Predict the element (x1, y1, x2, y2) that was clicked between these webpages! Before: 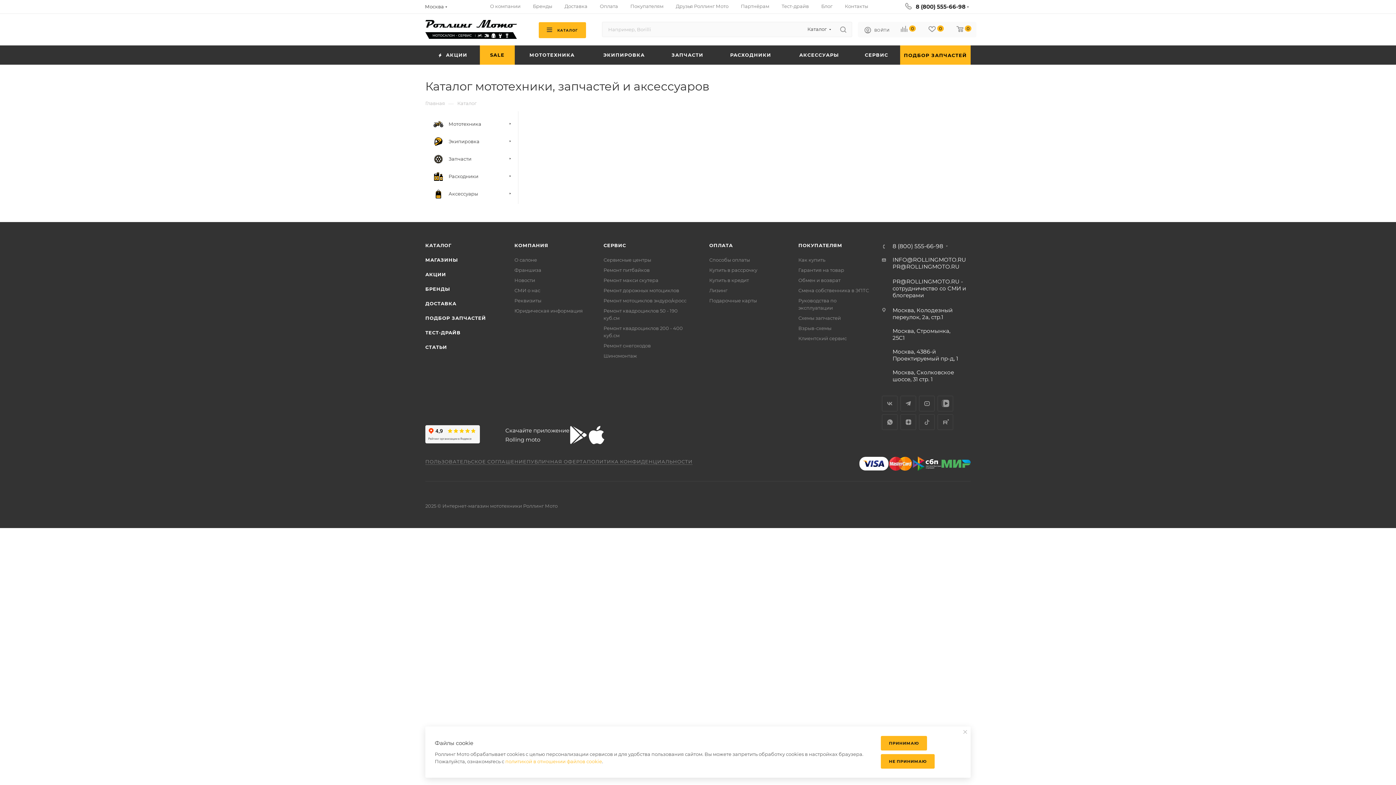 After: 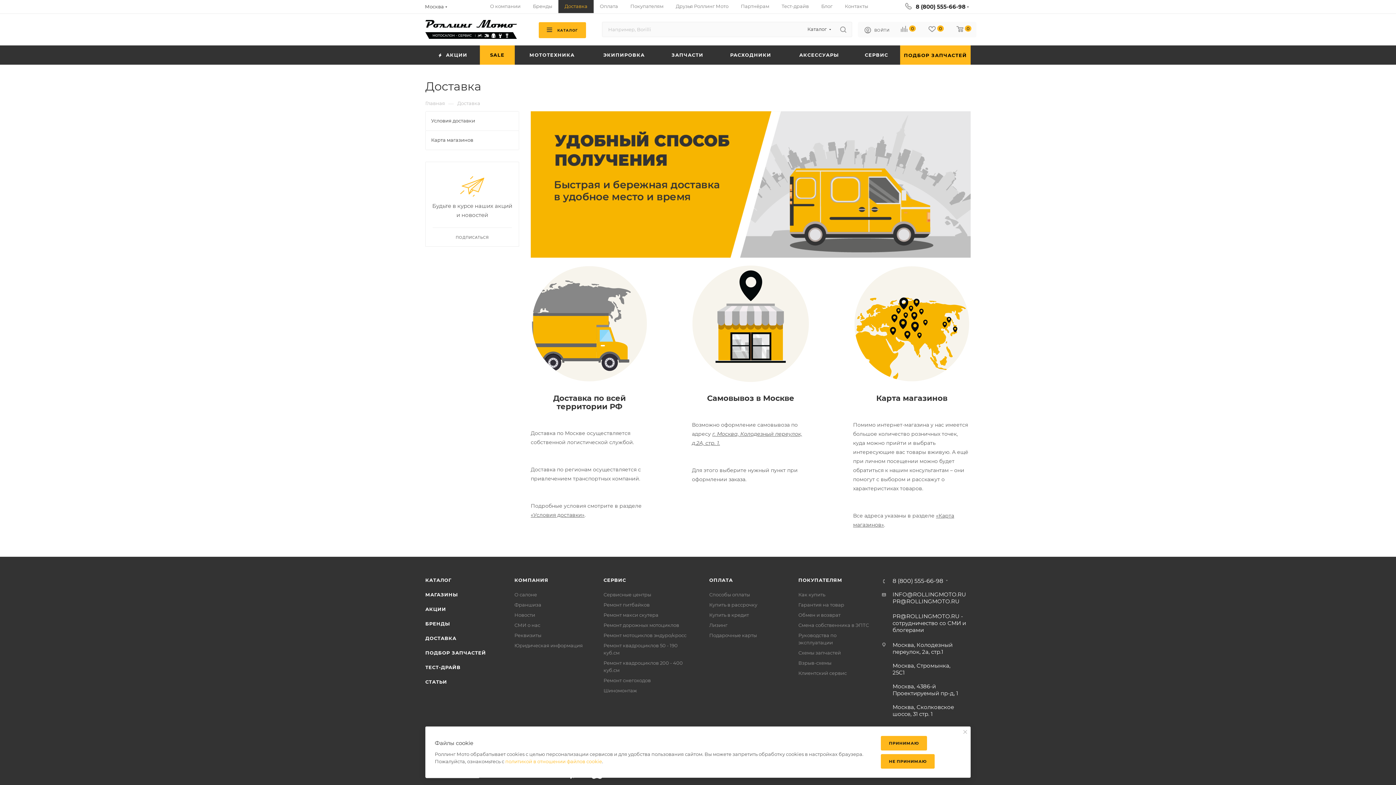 Action: bbox: (425, 300, 456, 306) label: ДОСТАВКА